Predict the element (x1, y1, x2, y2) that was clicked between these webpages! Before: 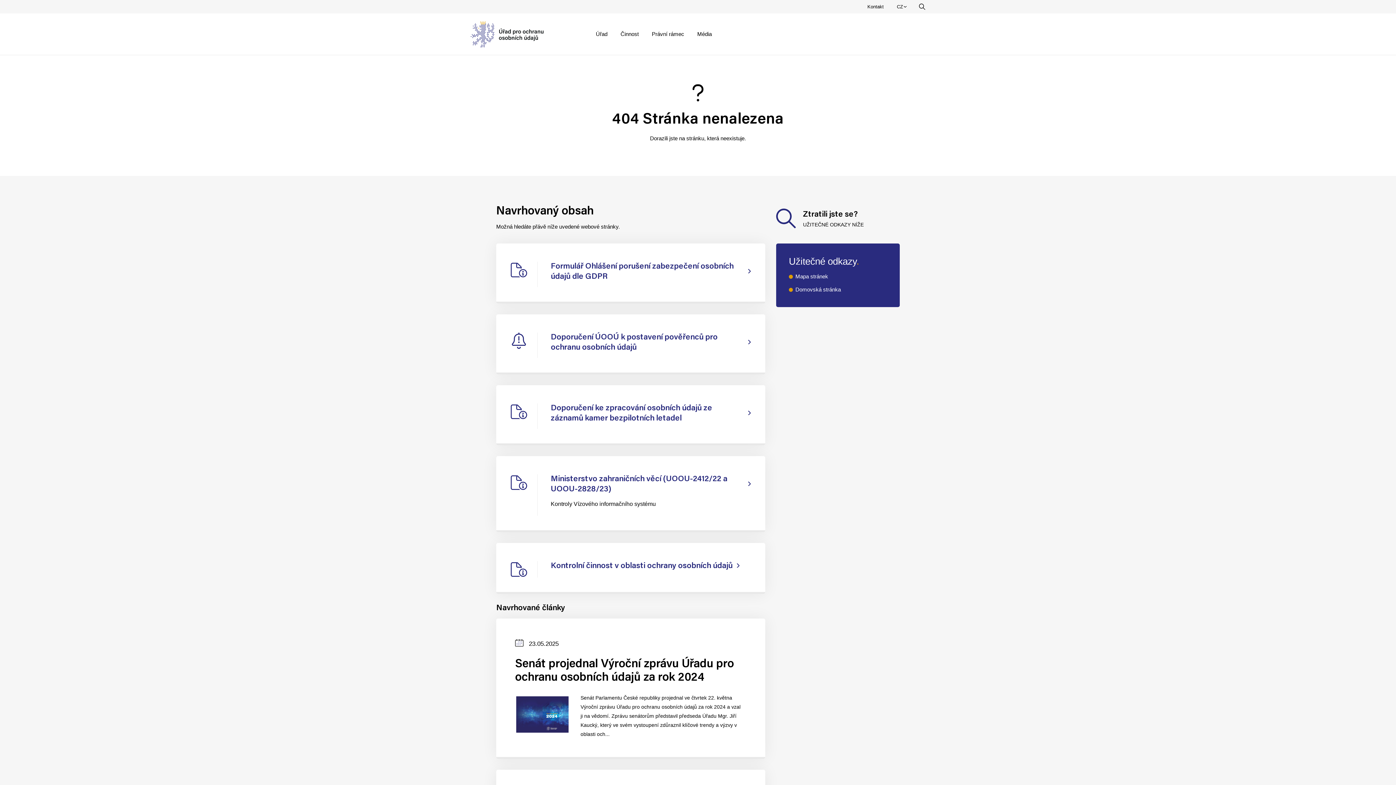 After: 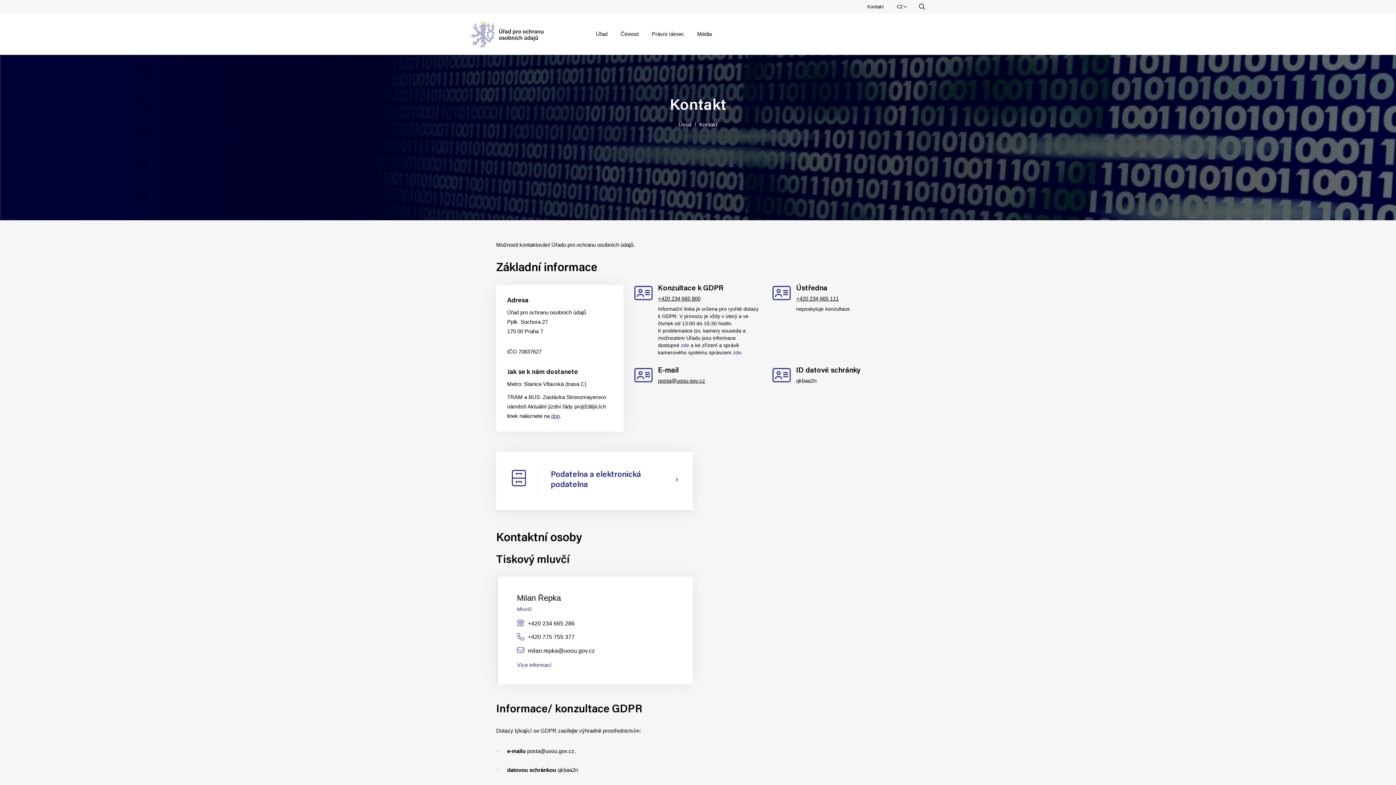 Action: label: Kontakt bbox: (859, 0, 892, 13)